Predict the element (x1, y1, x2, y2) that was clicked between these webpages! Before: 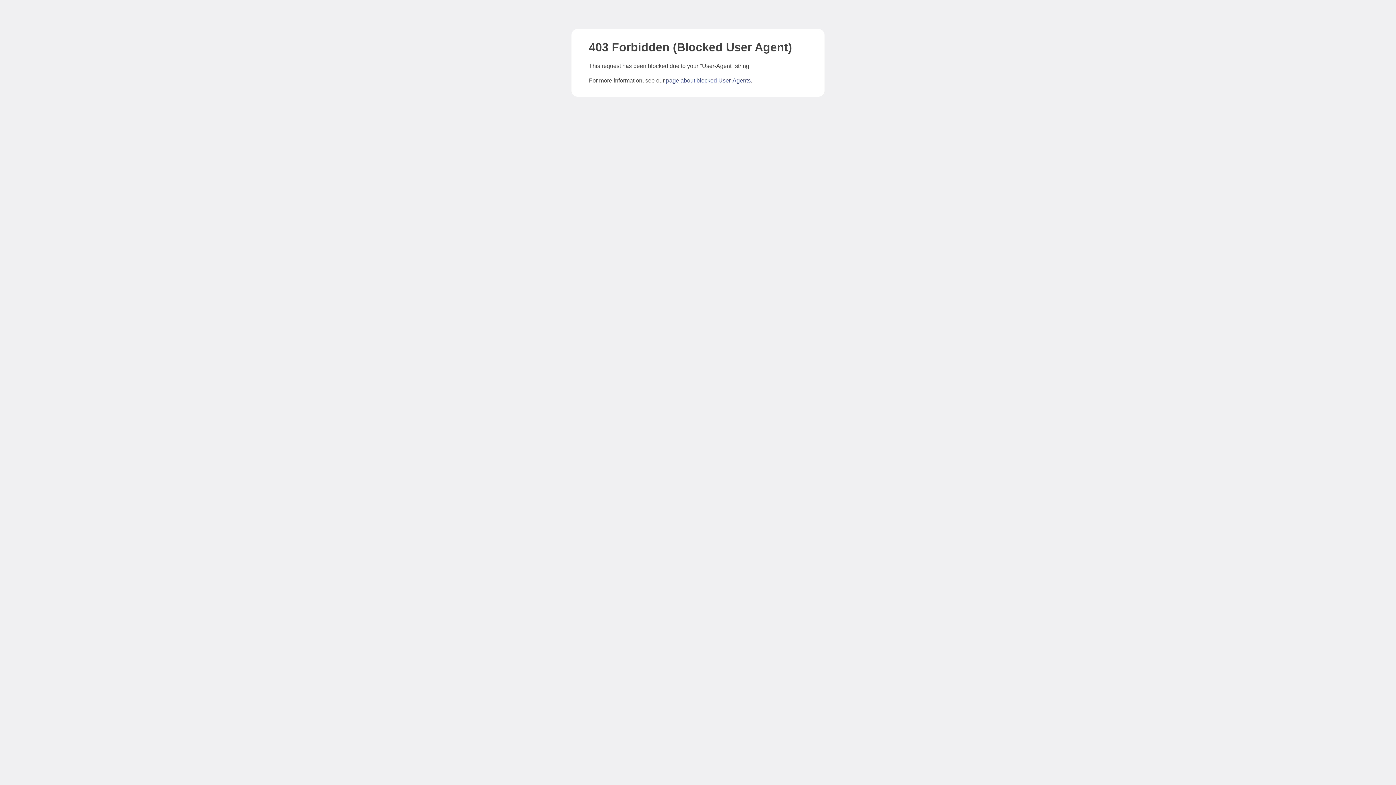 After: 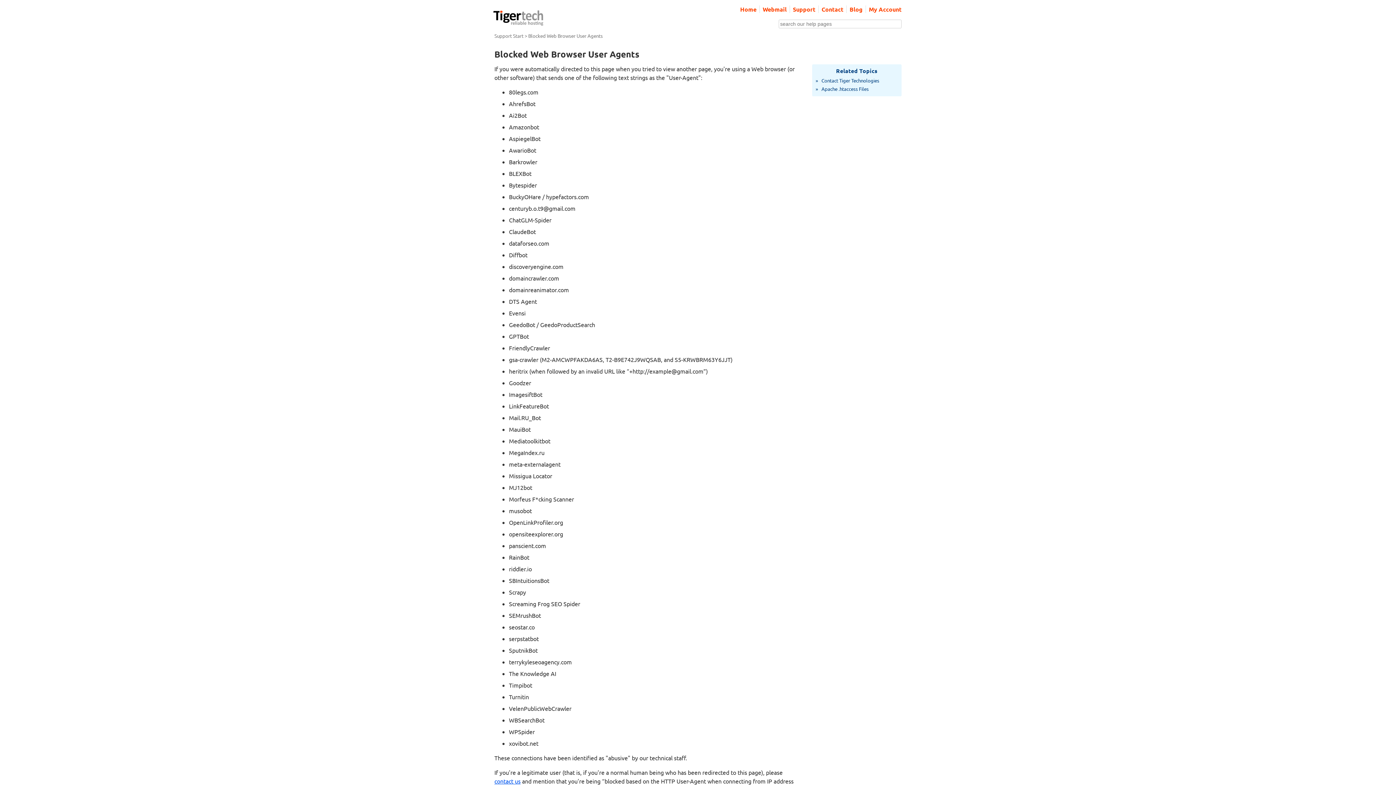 Action: label: page about blocked User-Agents bbox: (666, 77, 750, 83)